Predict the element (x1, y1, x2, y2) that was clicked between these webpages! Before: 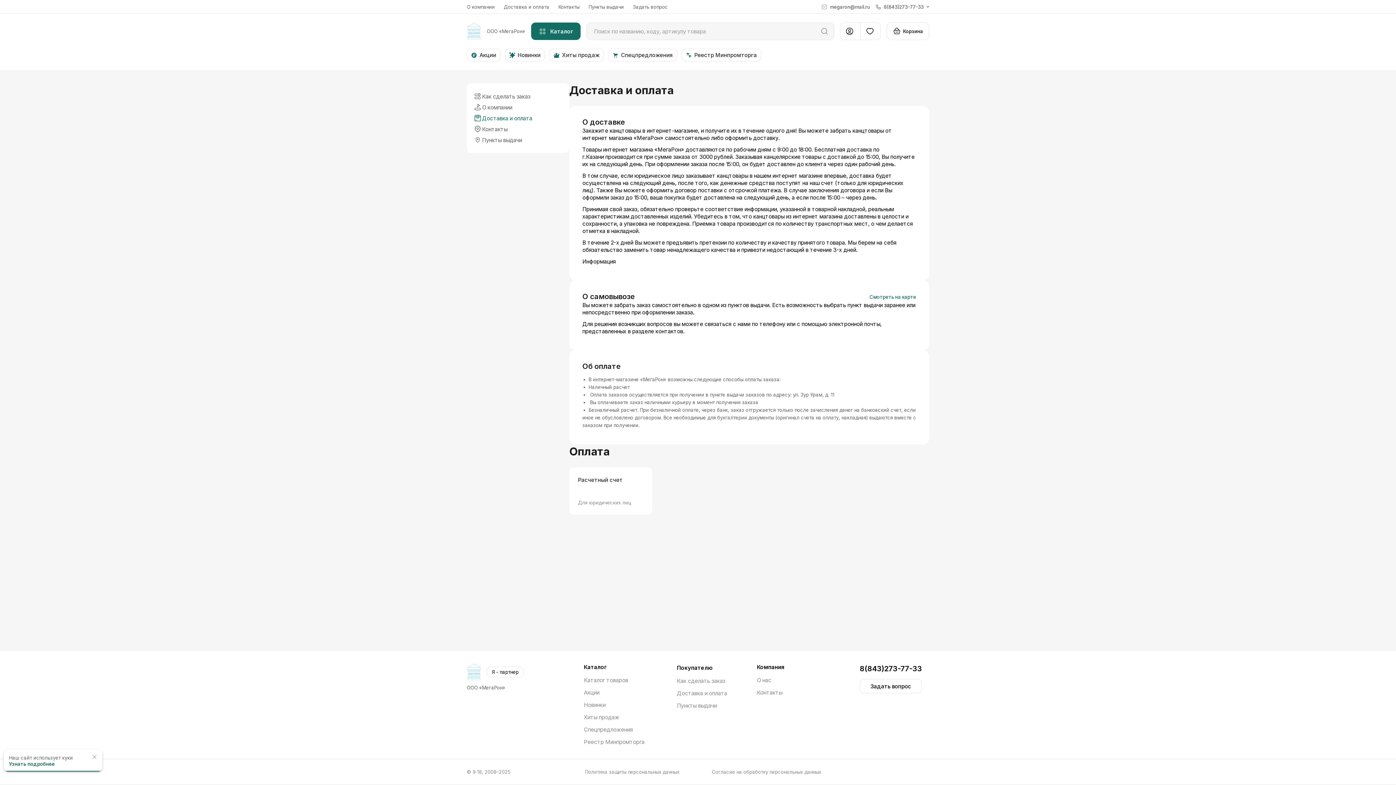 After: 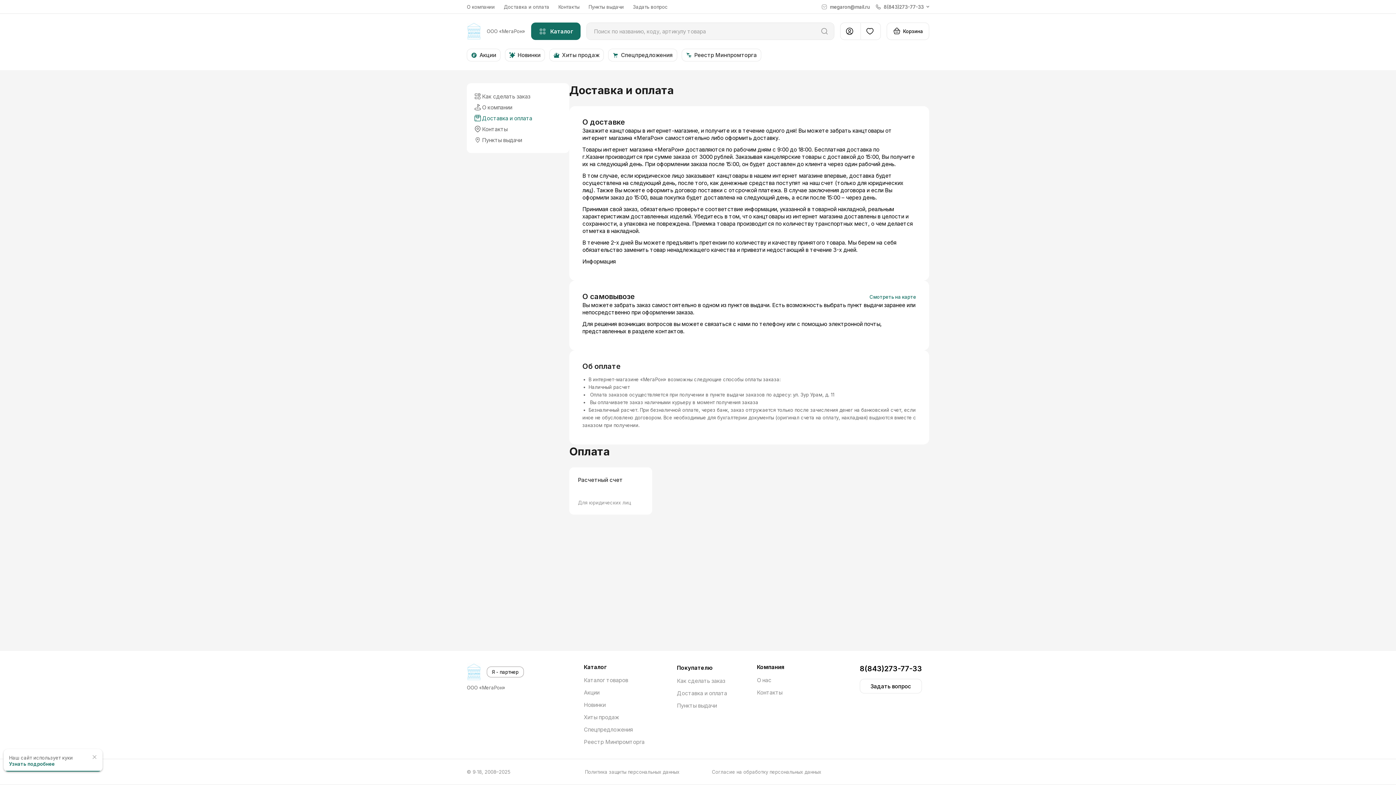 Action: label: Я - партнер bbox: (472, 663, 508, 674)